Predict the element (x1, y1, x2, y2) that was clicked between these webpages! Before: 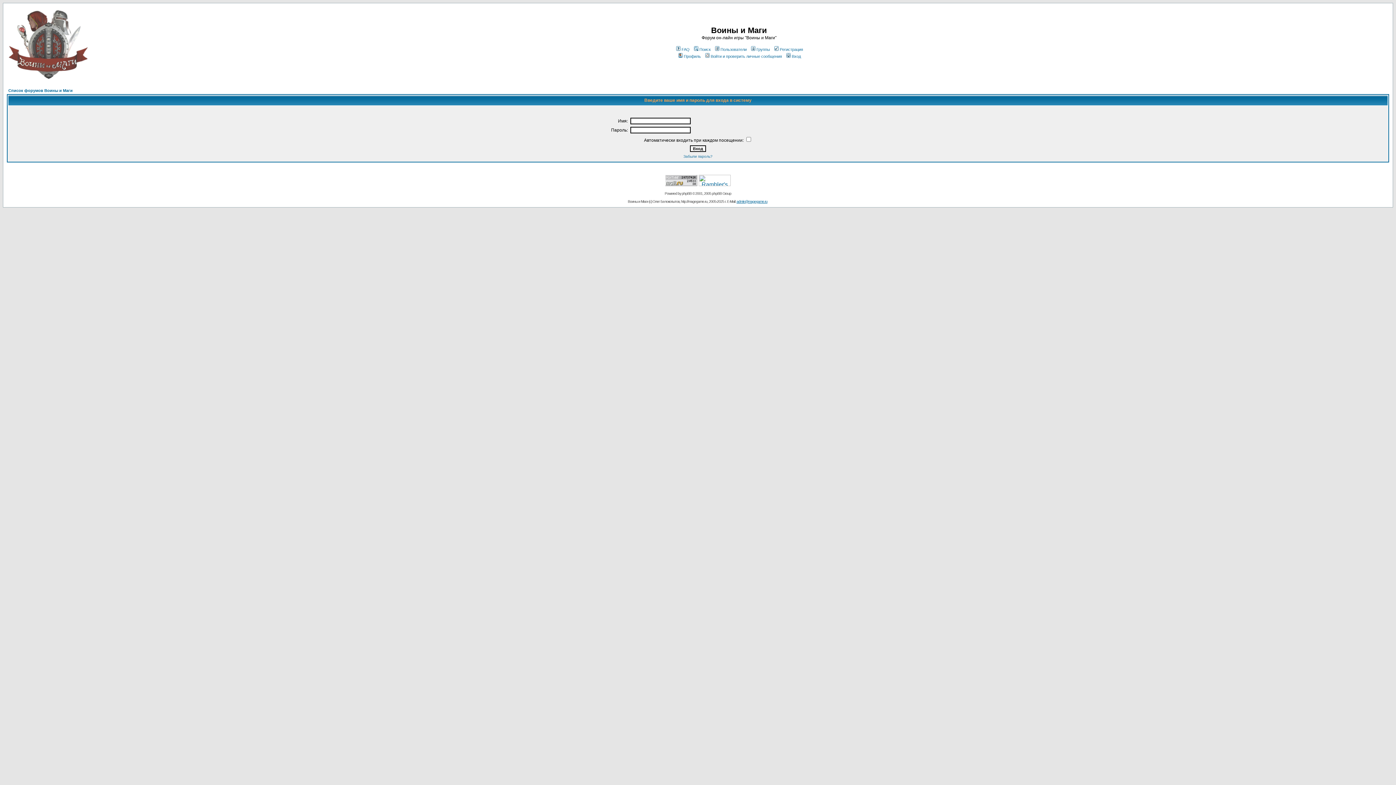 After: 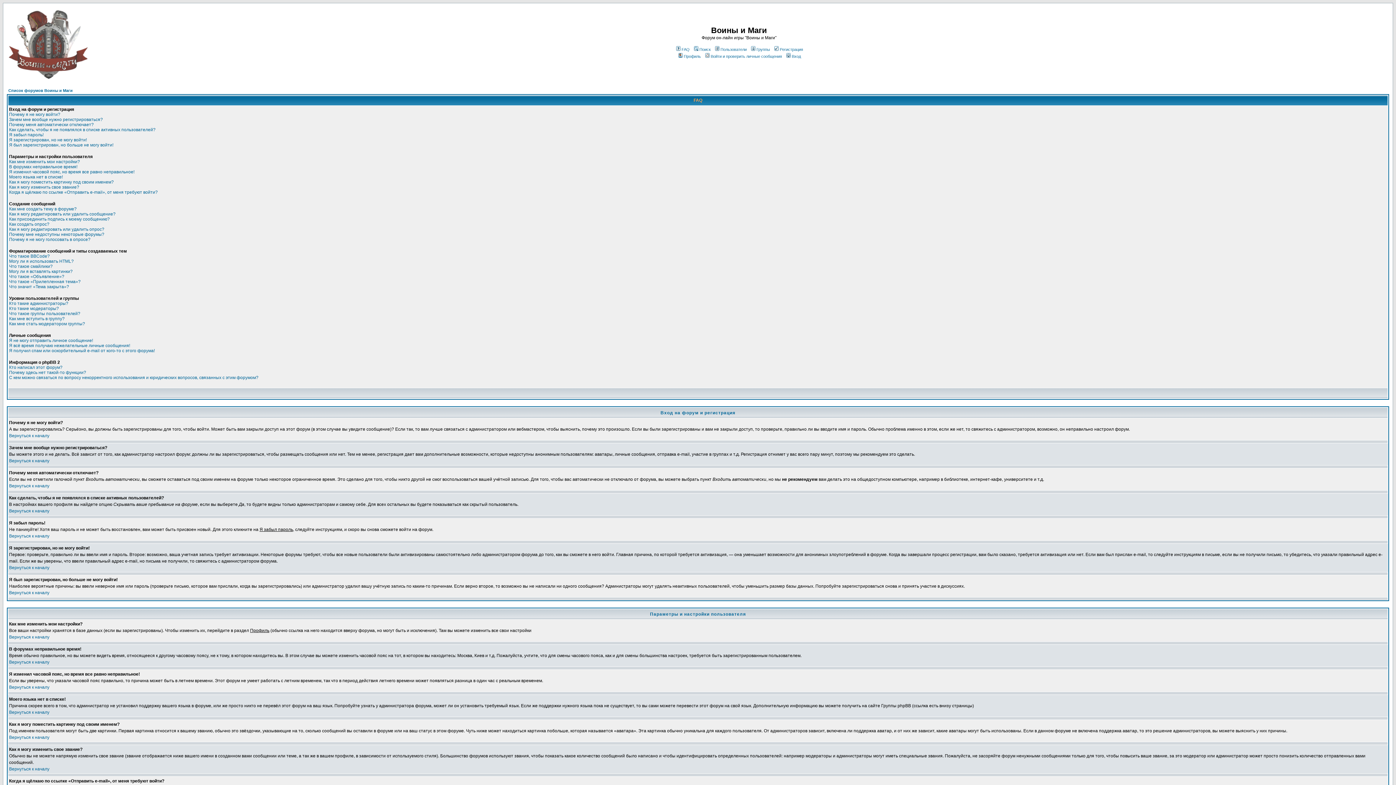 Action: label: FAQ bbox: (675, 47, 689, 51)